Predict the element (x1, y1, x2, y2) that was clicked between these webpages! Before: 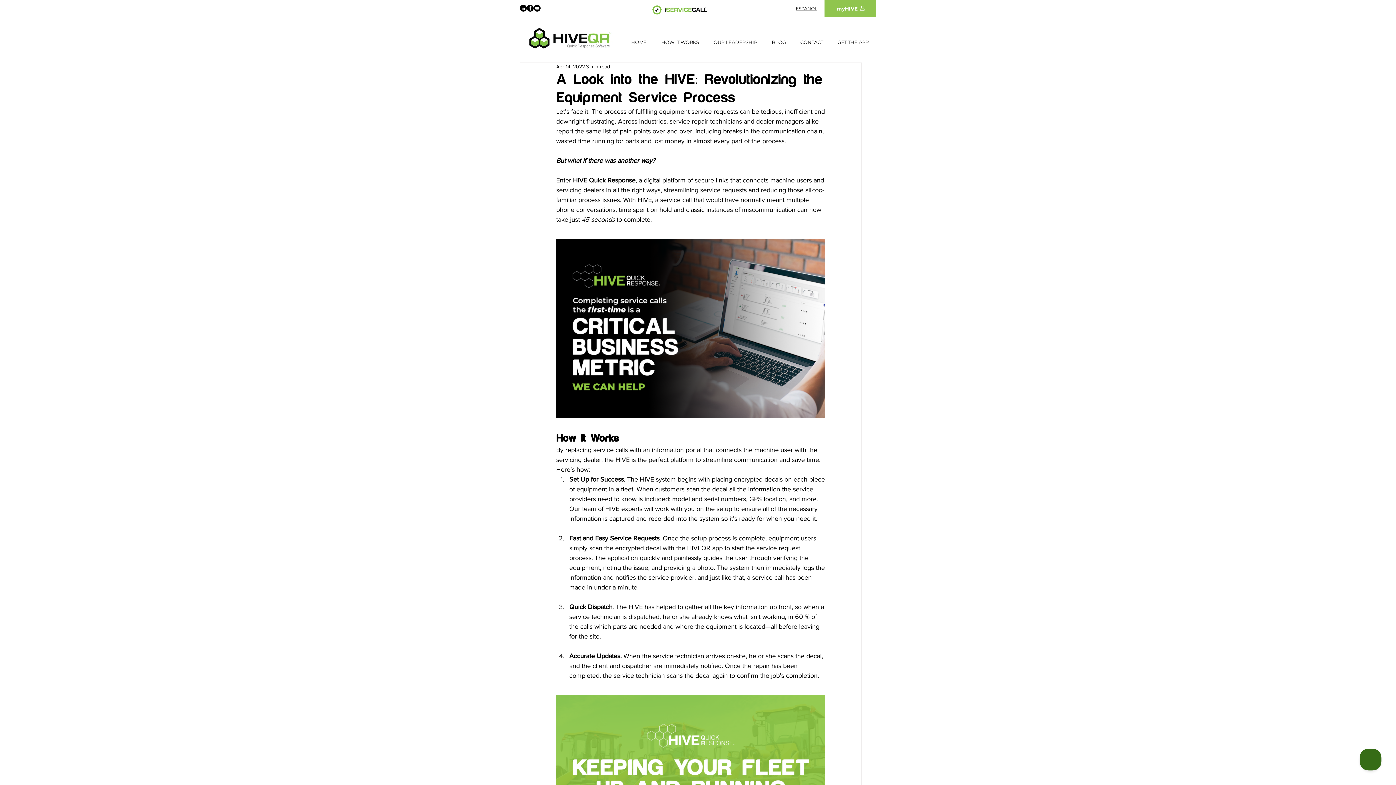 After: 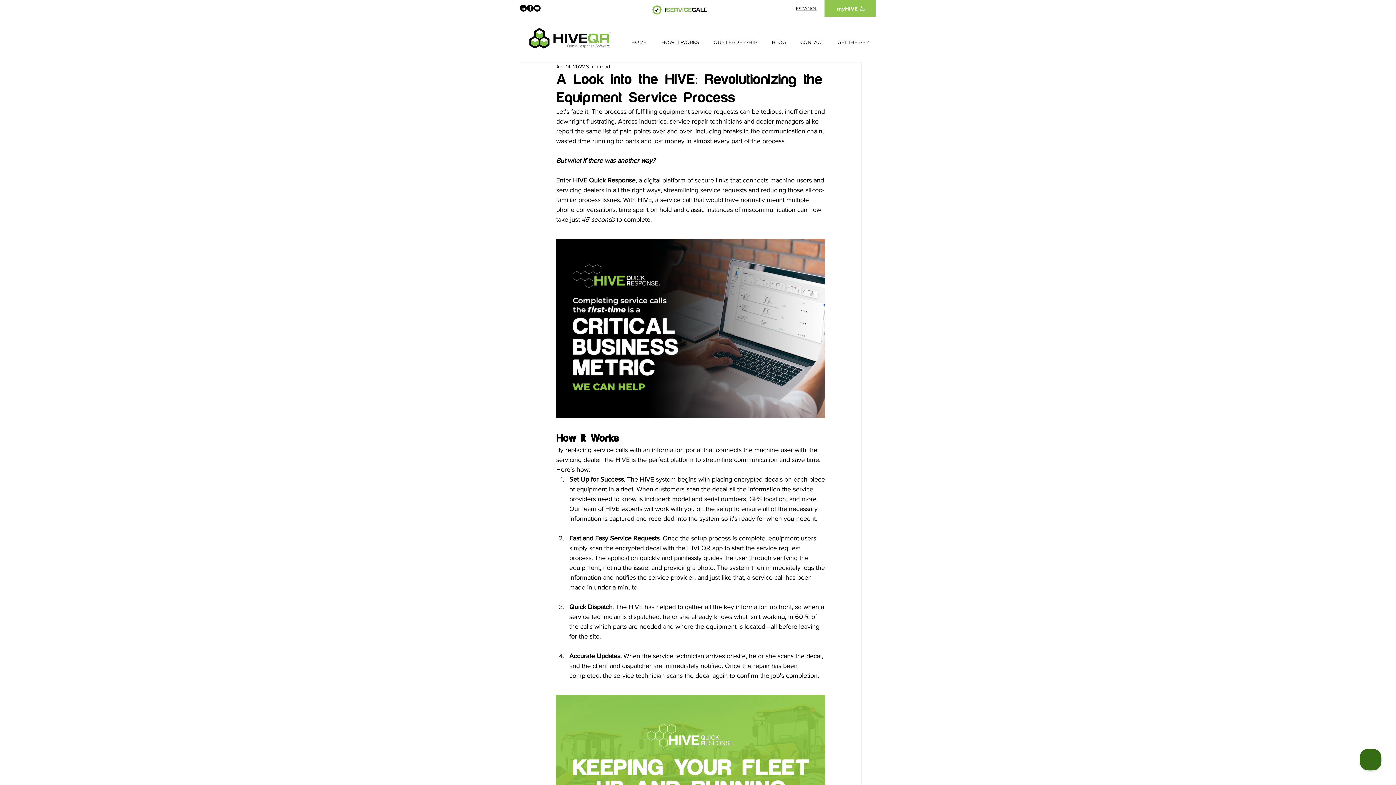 Action: label: Facebook bbox: (526, 4, 533, 11)